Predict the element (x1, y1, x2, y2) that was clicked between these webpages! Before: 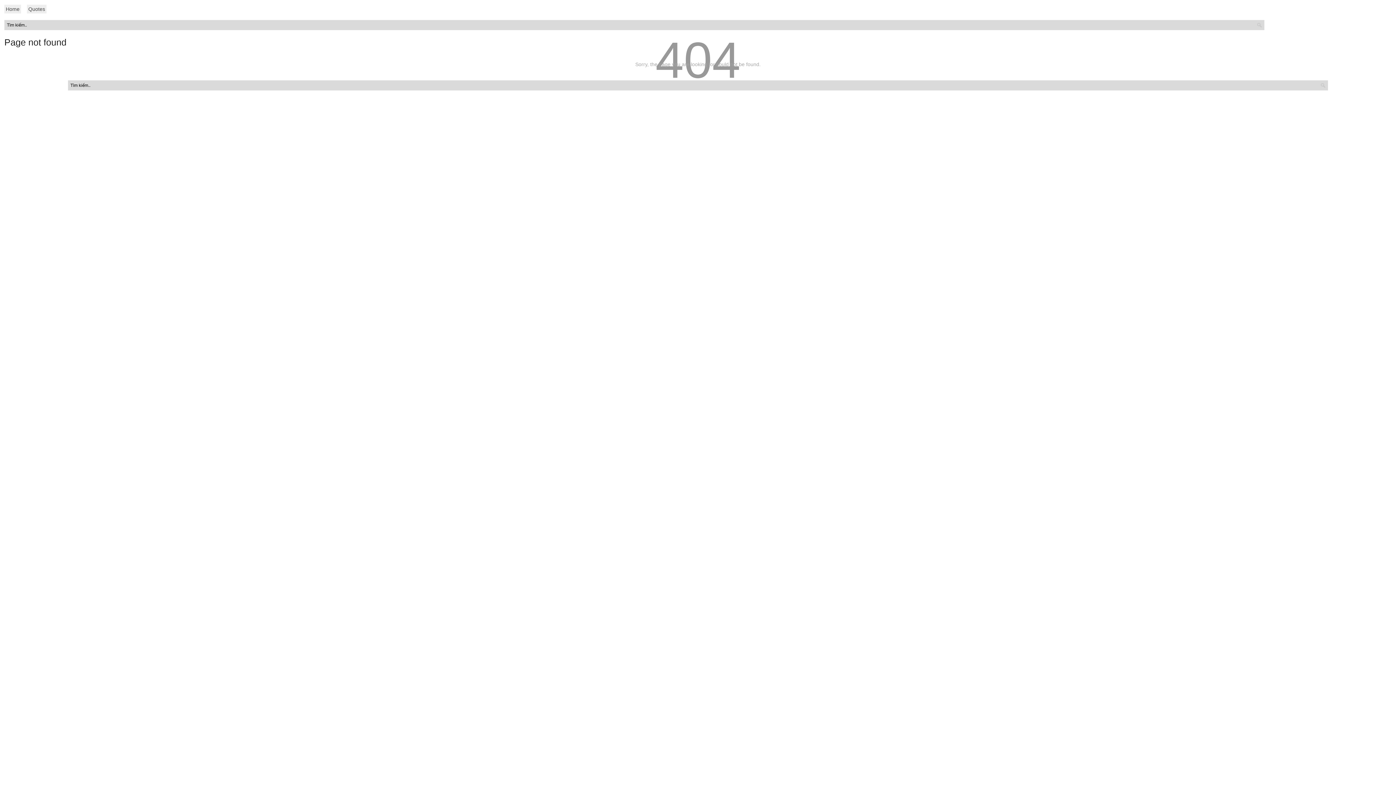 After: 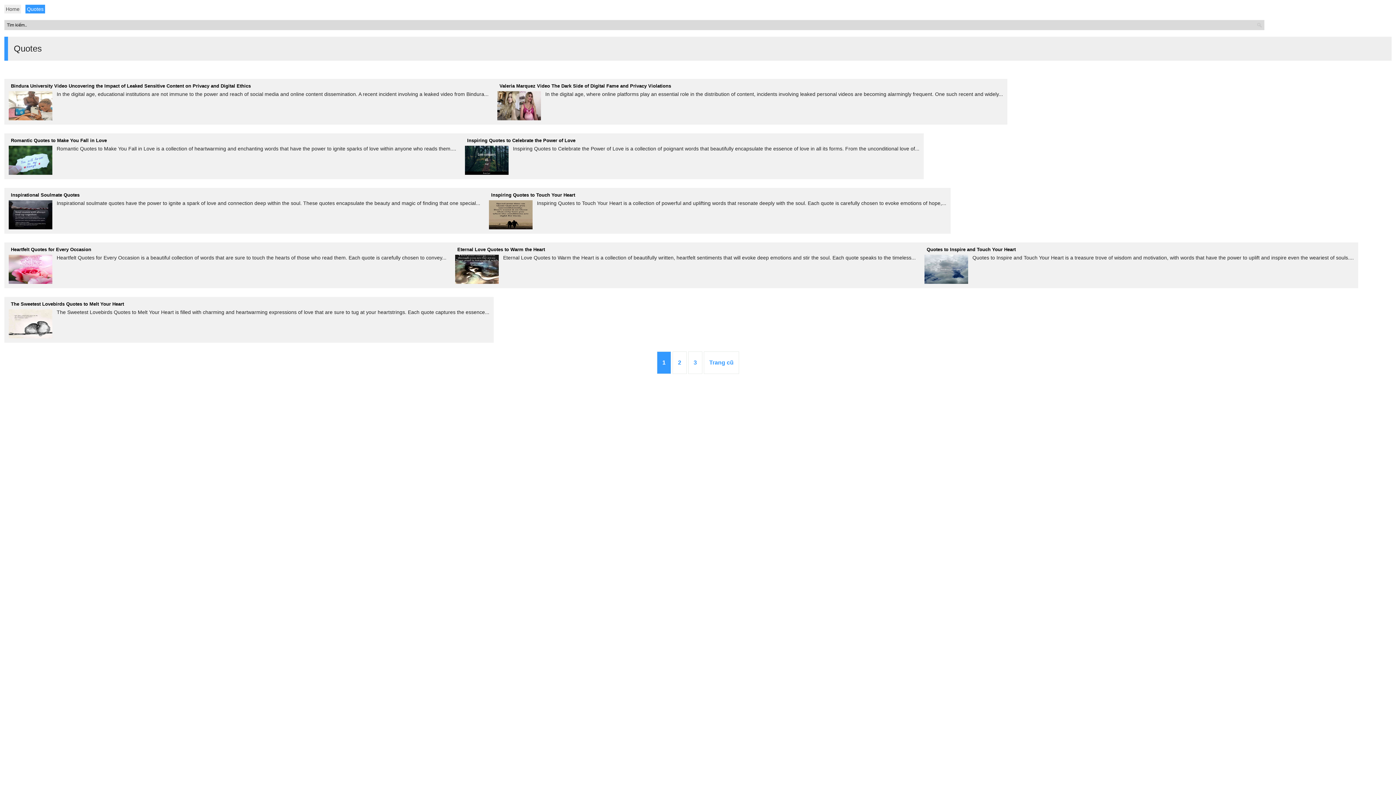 Action: bbox: (26, 4, 46, 13) label: Quotes